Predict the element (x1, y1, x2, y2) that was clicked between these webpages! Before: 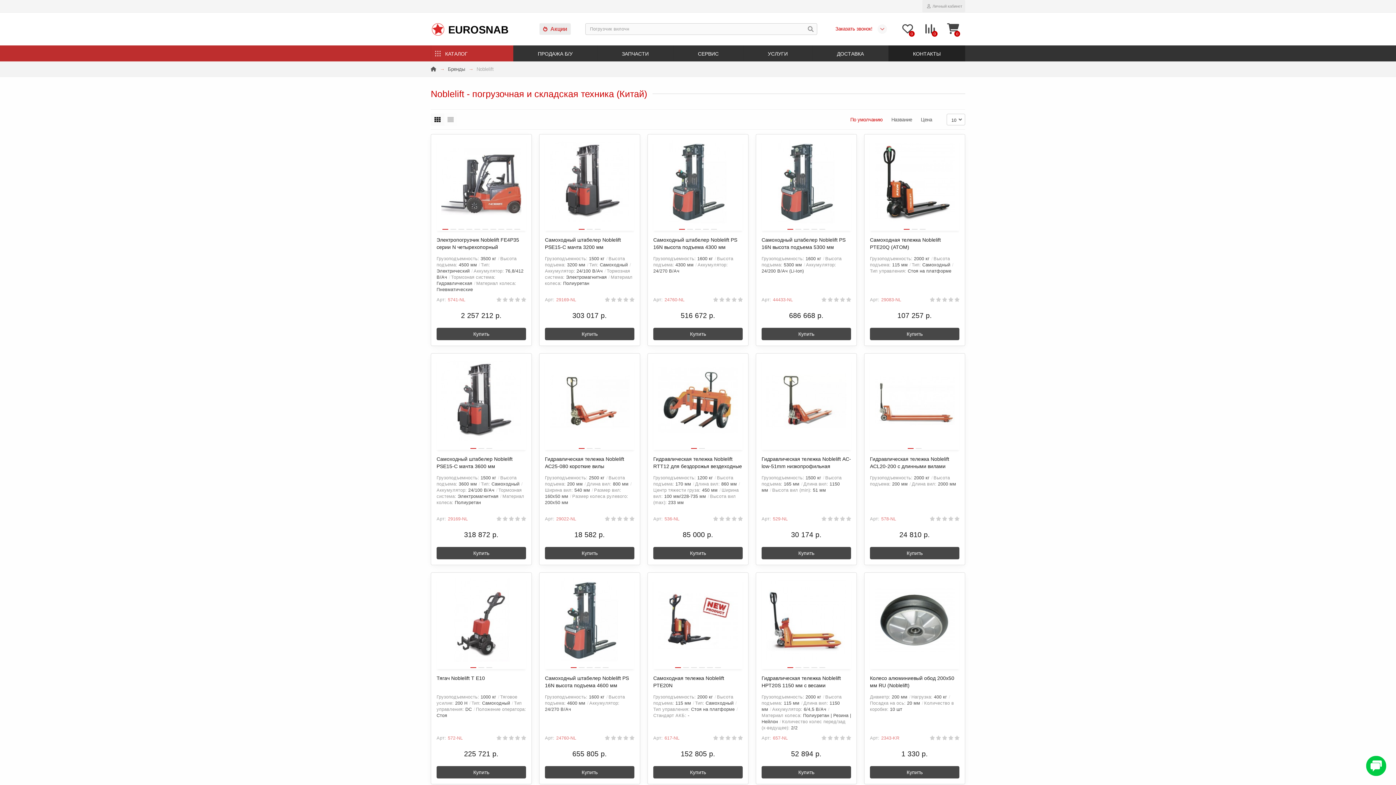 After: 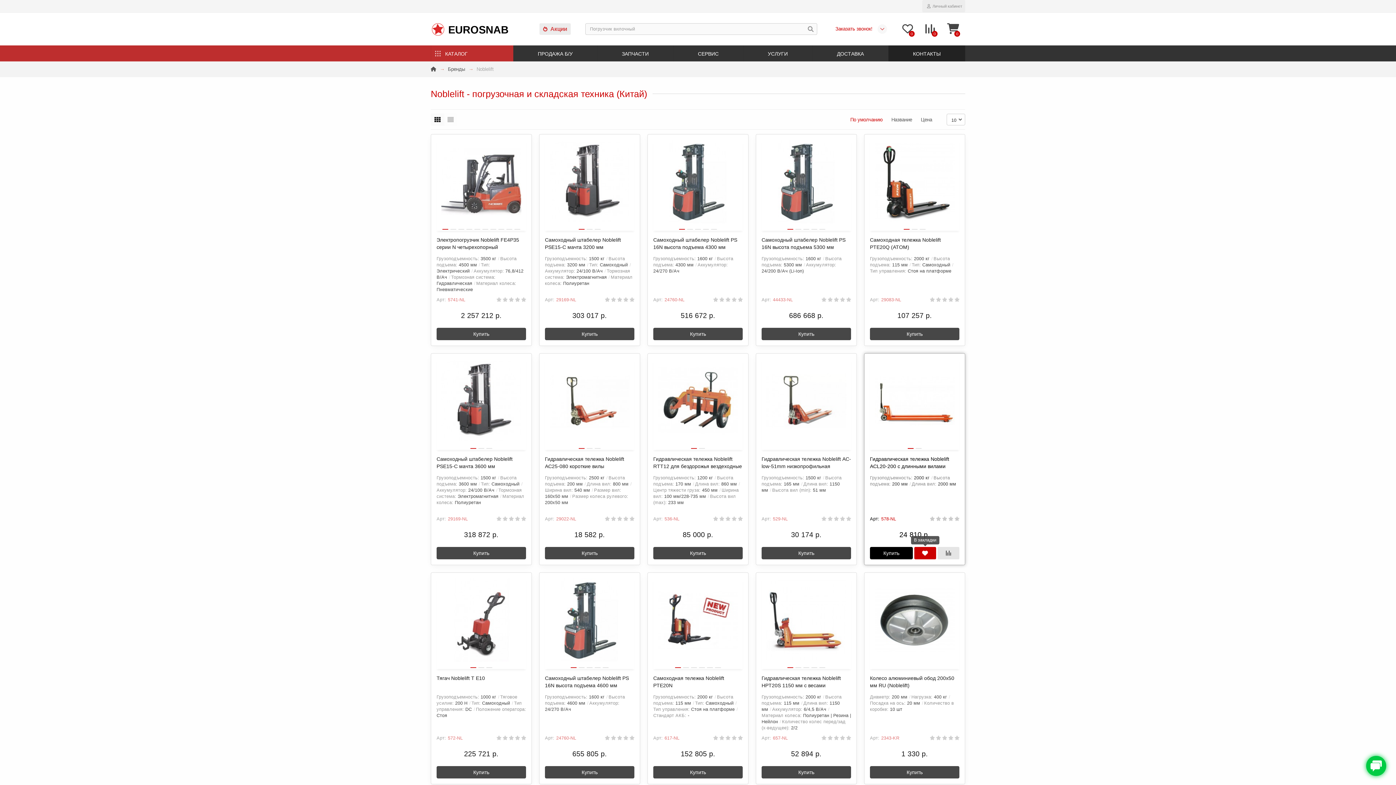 Action: label: Купить bbox: (870, 547, 959, 559)